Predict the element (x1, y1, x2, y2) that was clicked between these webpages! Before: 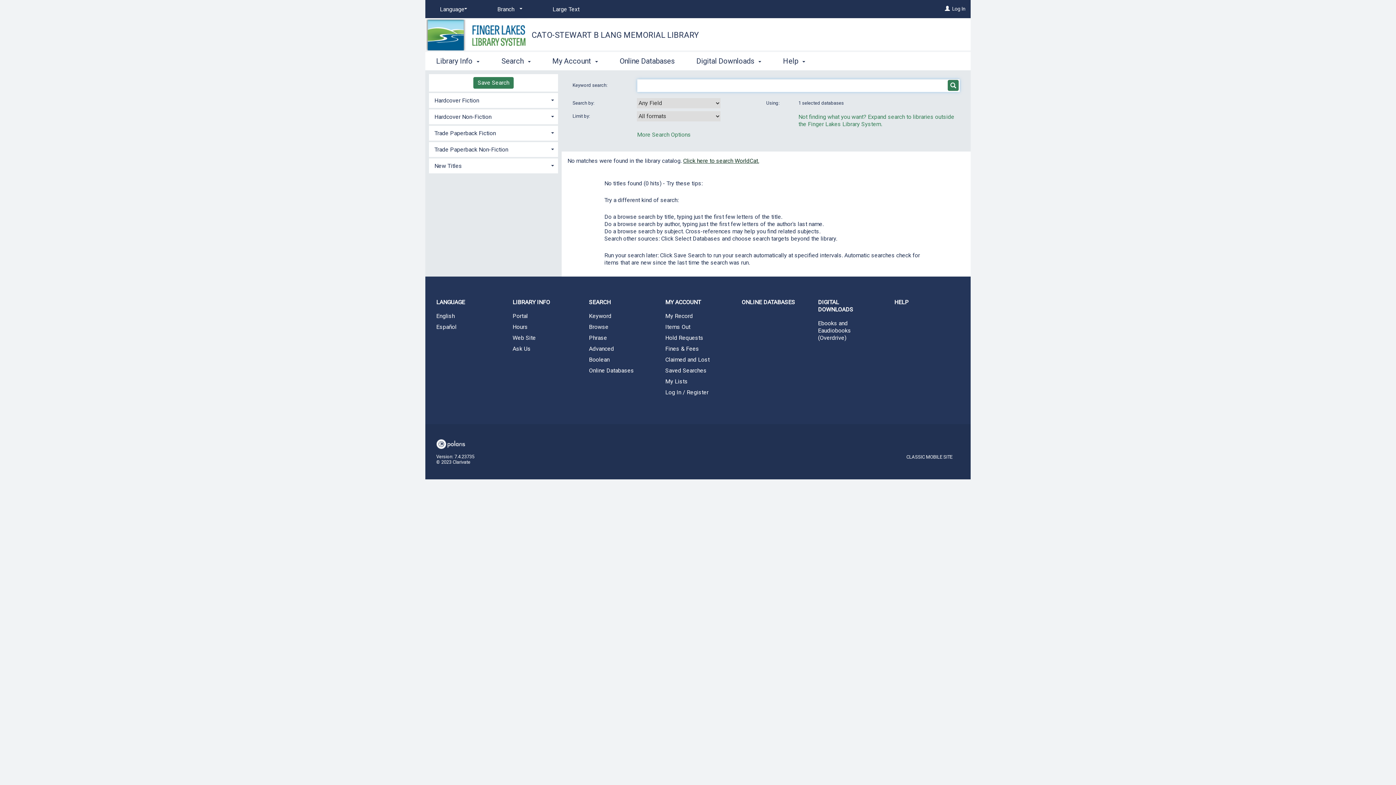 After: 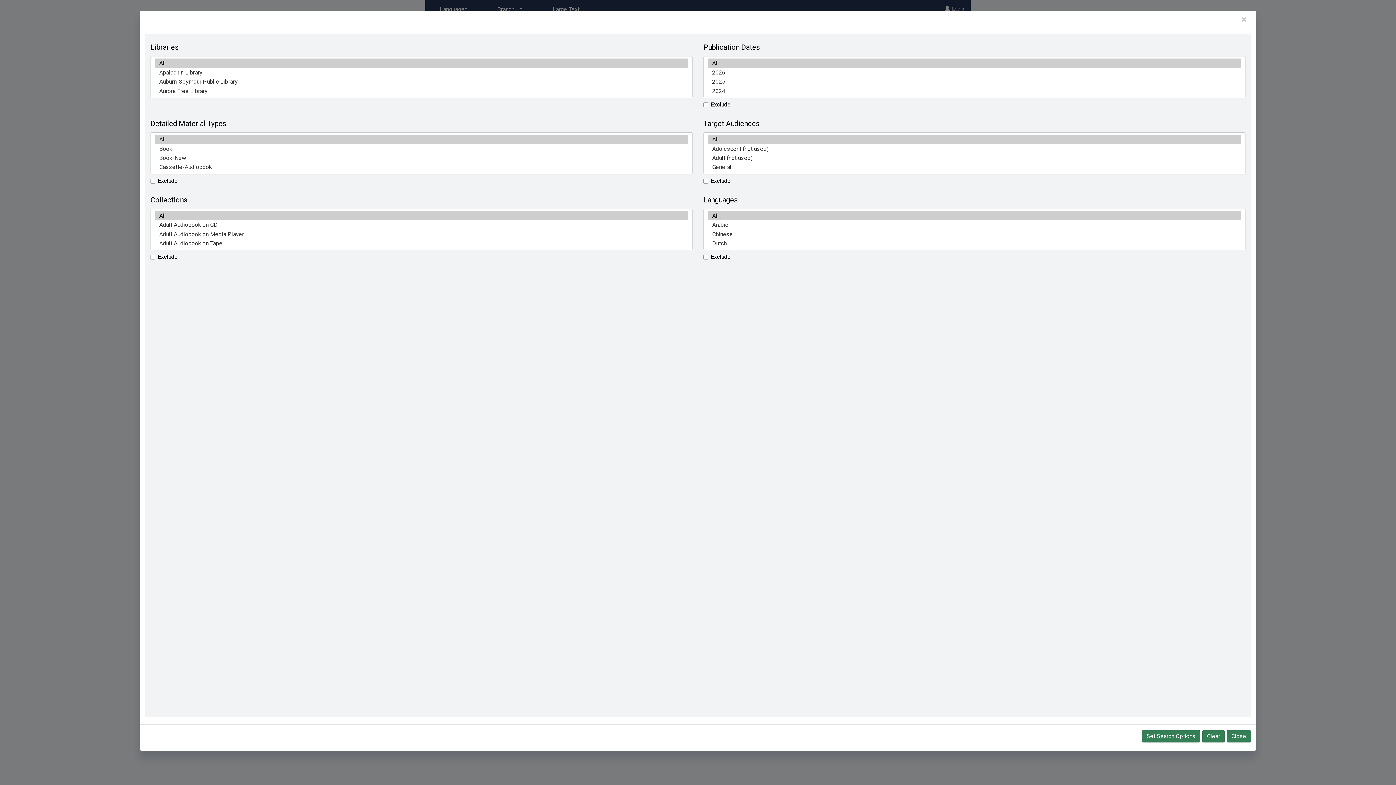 Action: label: More Search Options bbox: (637, 131, 691, 138)